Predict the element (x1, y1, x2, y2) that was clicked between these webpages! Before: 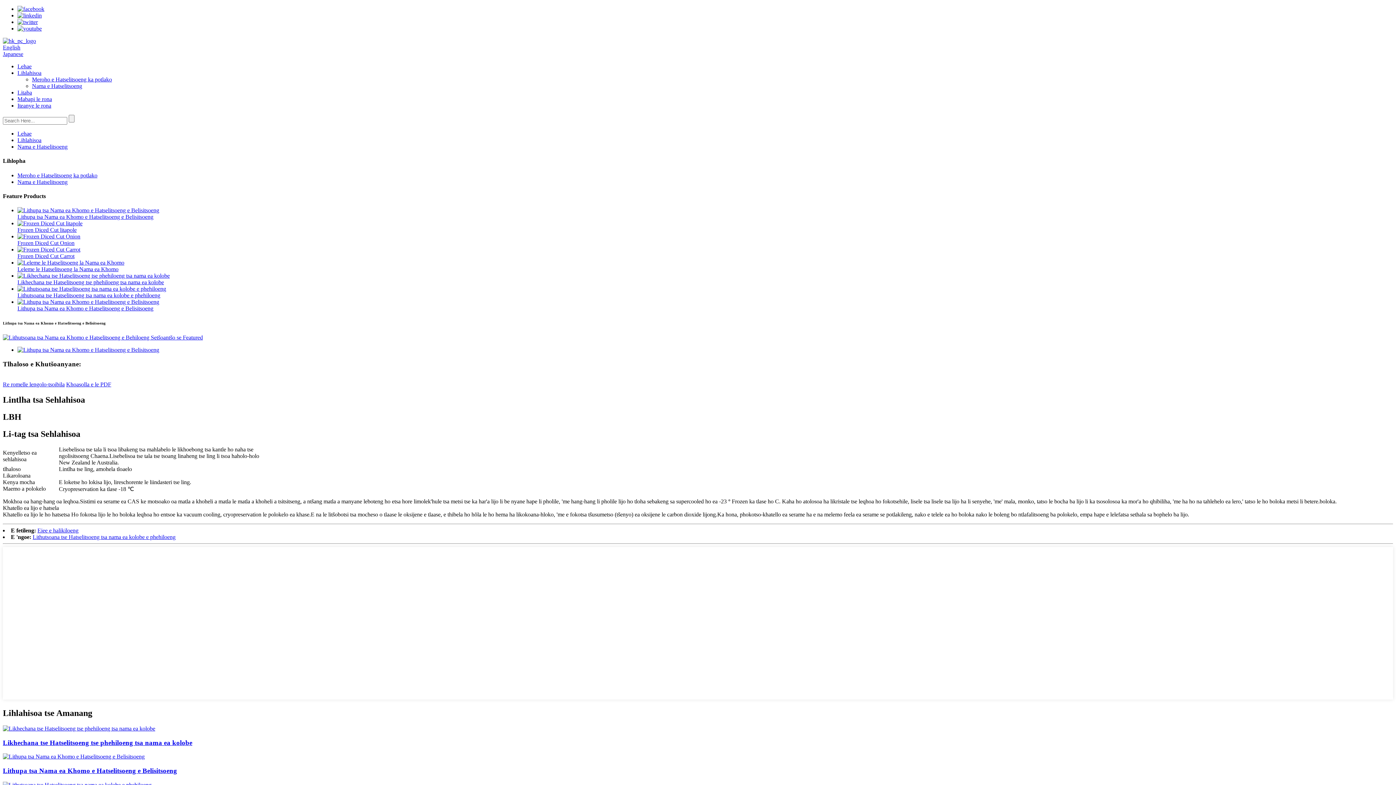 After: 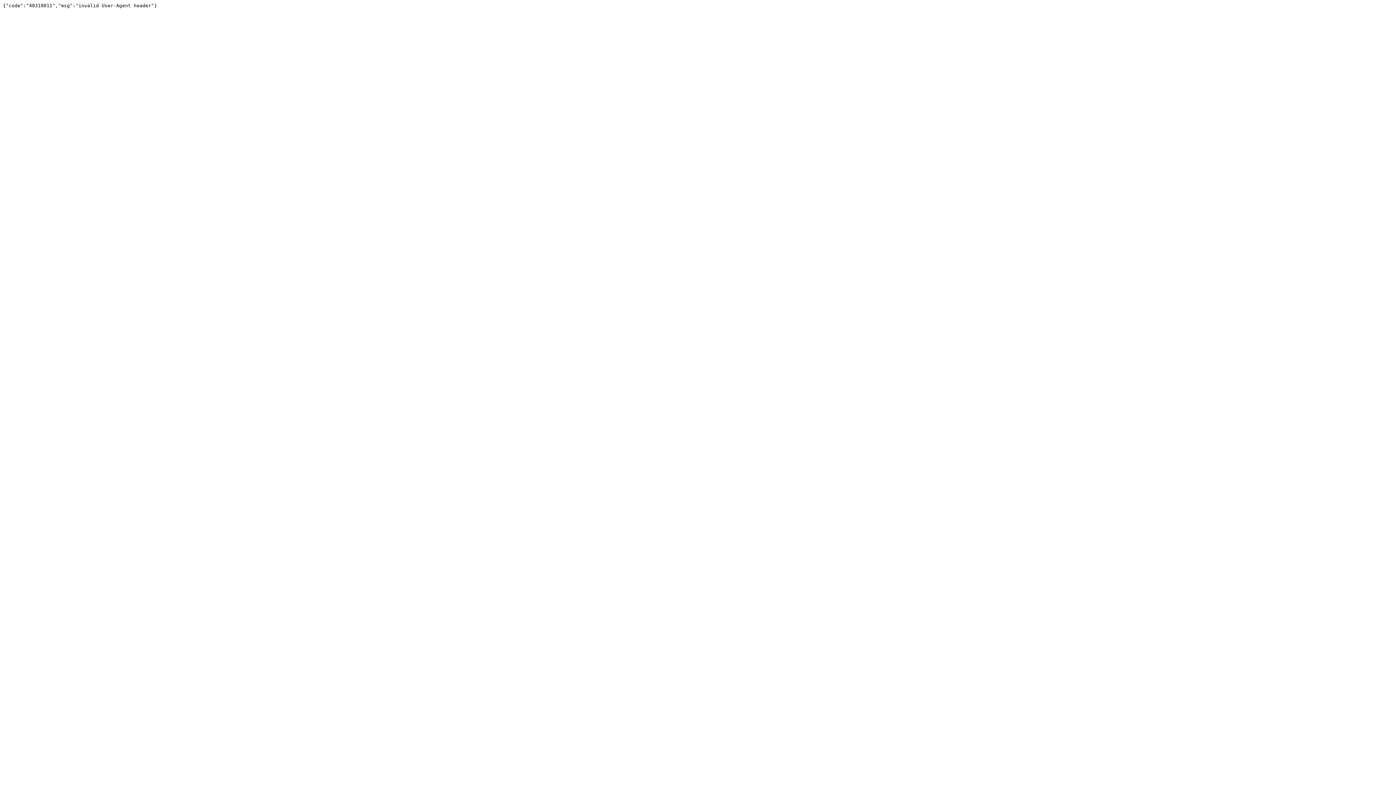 Action: bbox: (17, 346, 159, 353)